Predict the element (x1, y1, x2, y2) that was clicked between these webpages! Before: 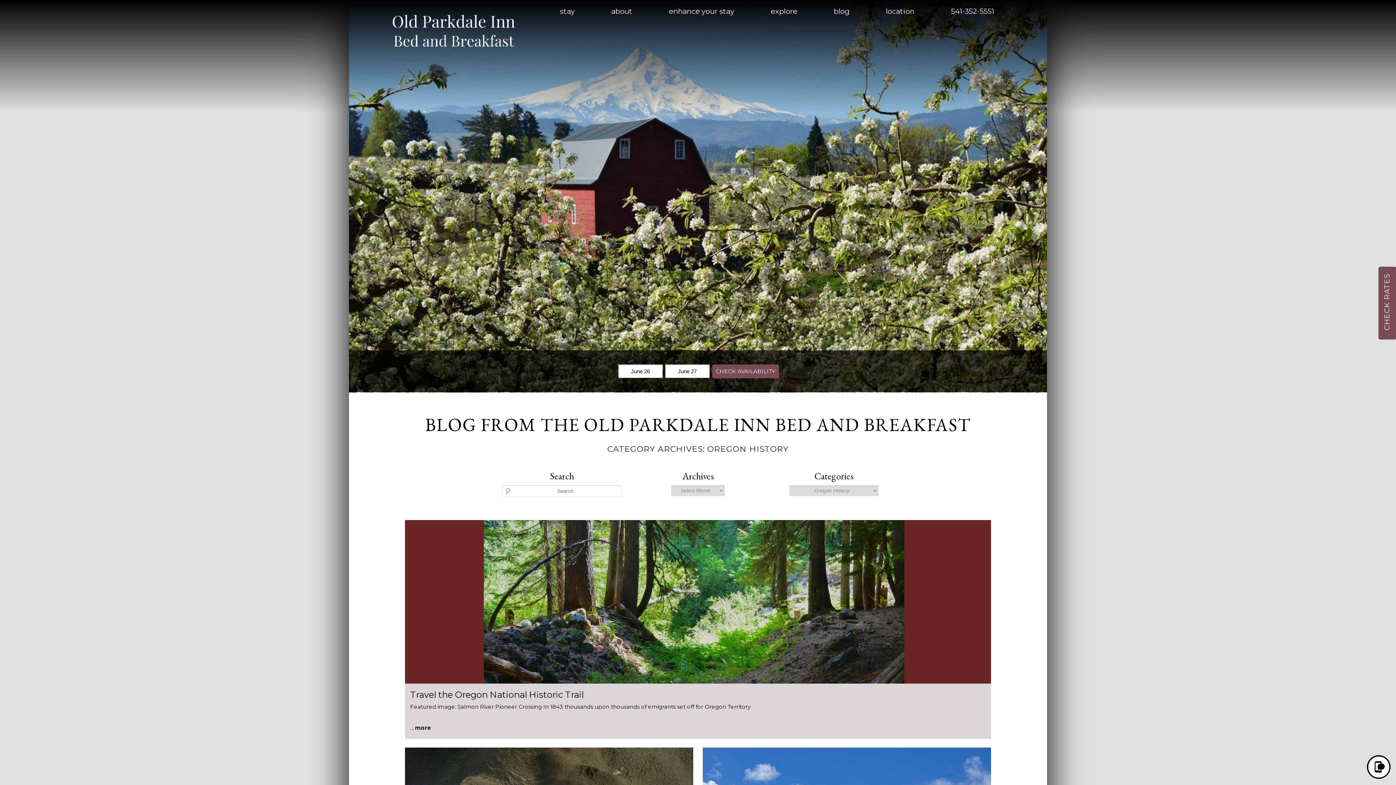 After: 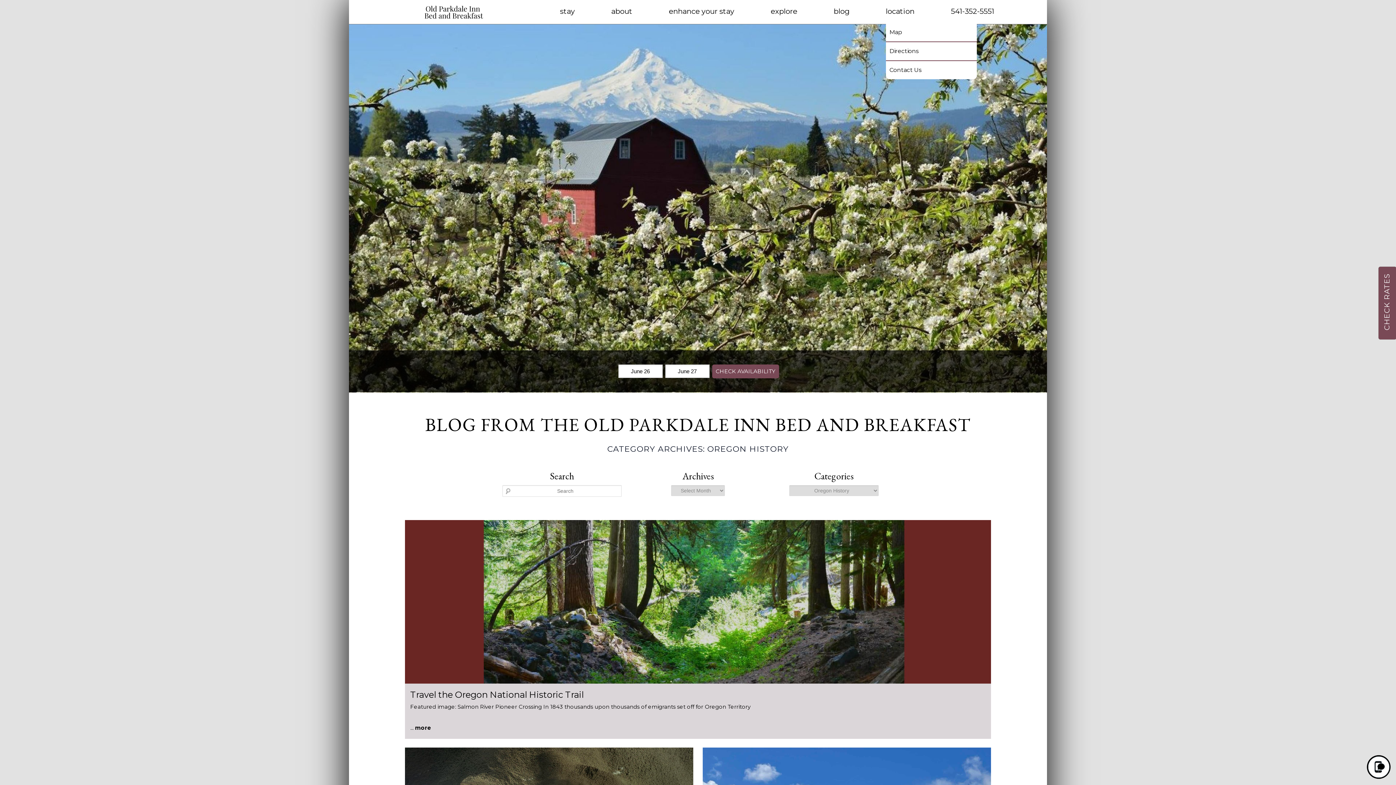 Action: label: location bbox: (886, 0, 914, 23)